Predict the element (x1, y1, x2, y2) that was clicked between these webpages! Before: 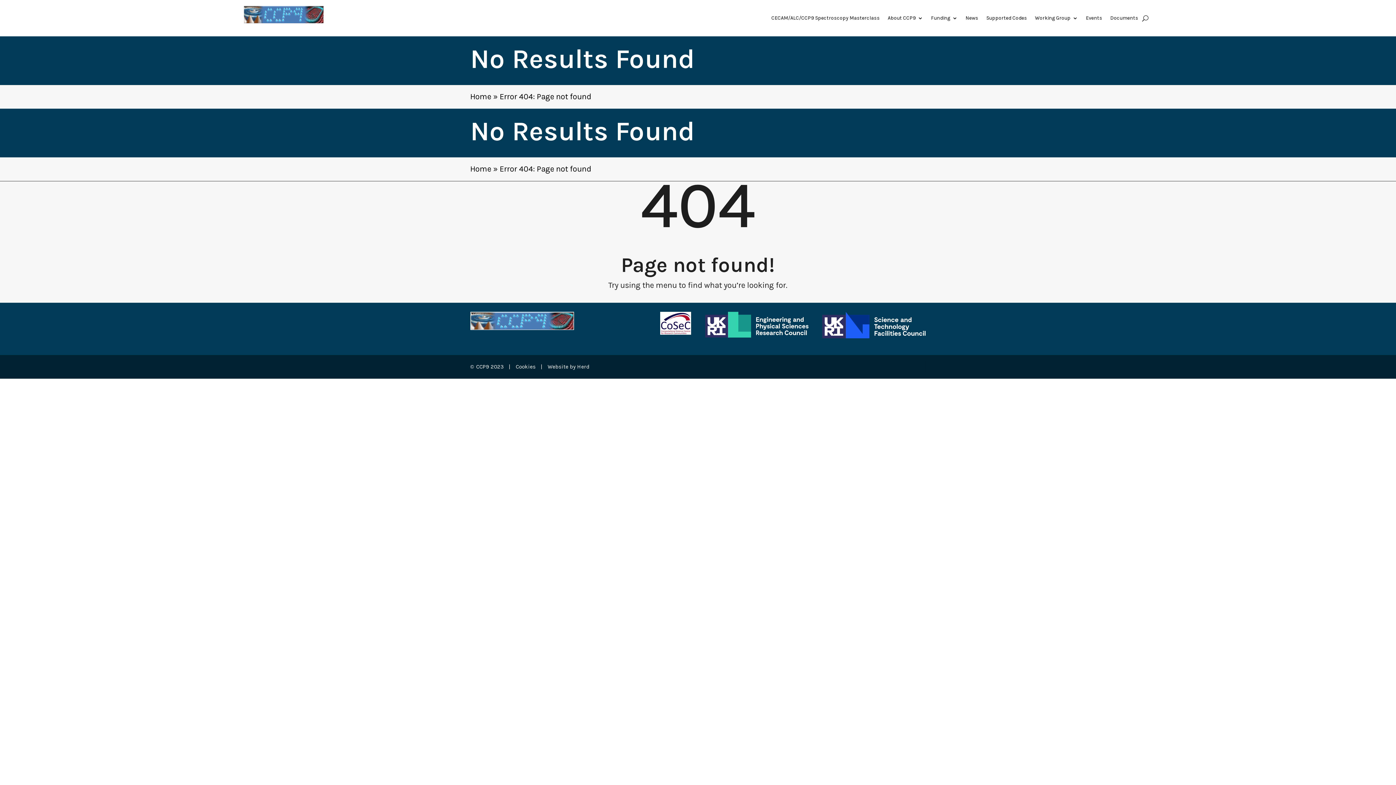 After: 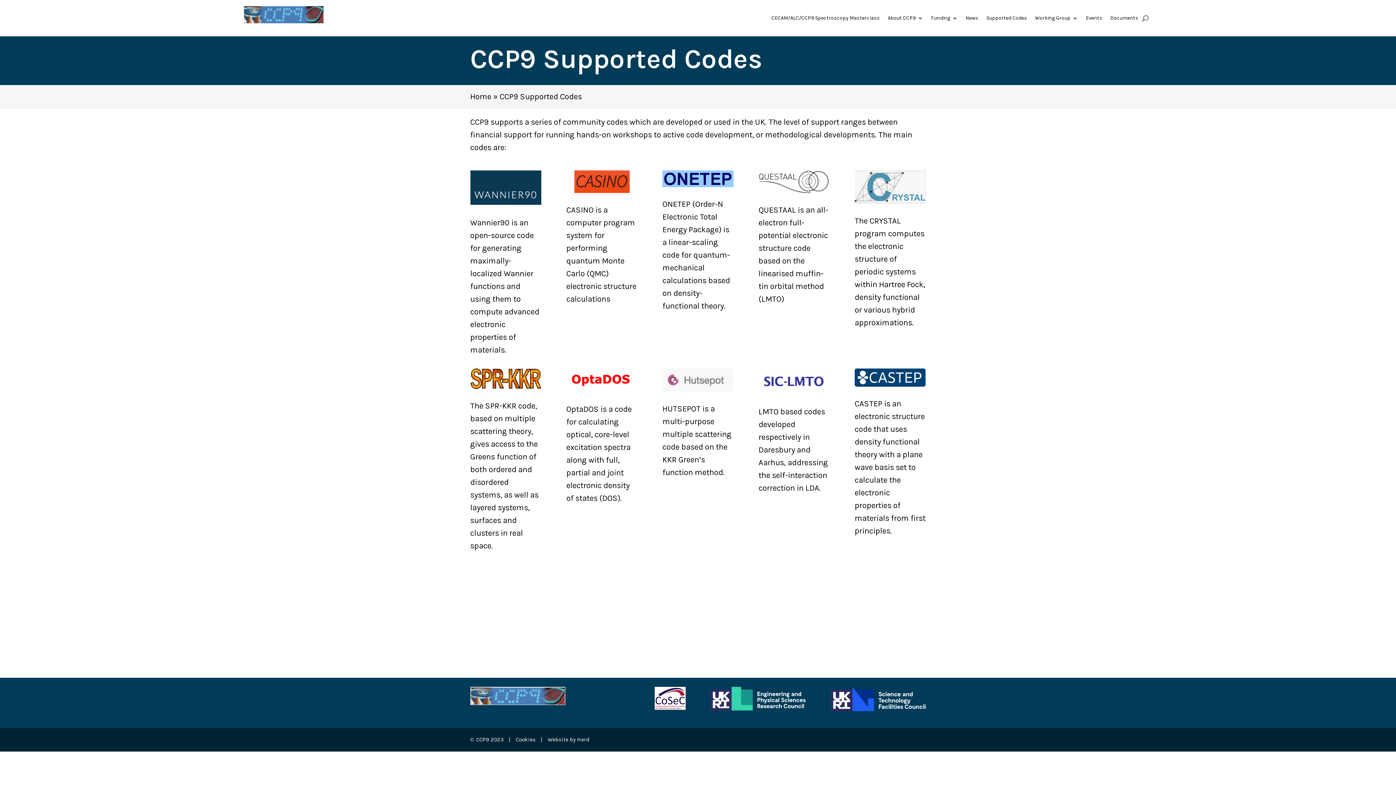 Action: label: Supported Codes bbox: (986, 15, 1027, 23)